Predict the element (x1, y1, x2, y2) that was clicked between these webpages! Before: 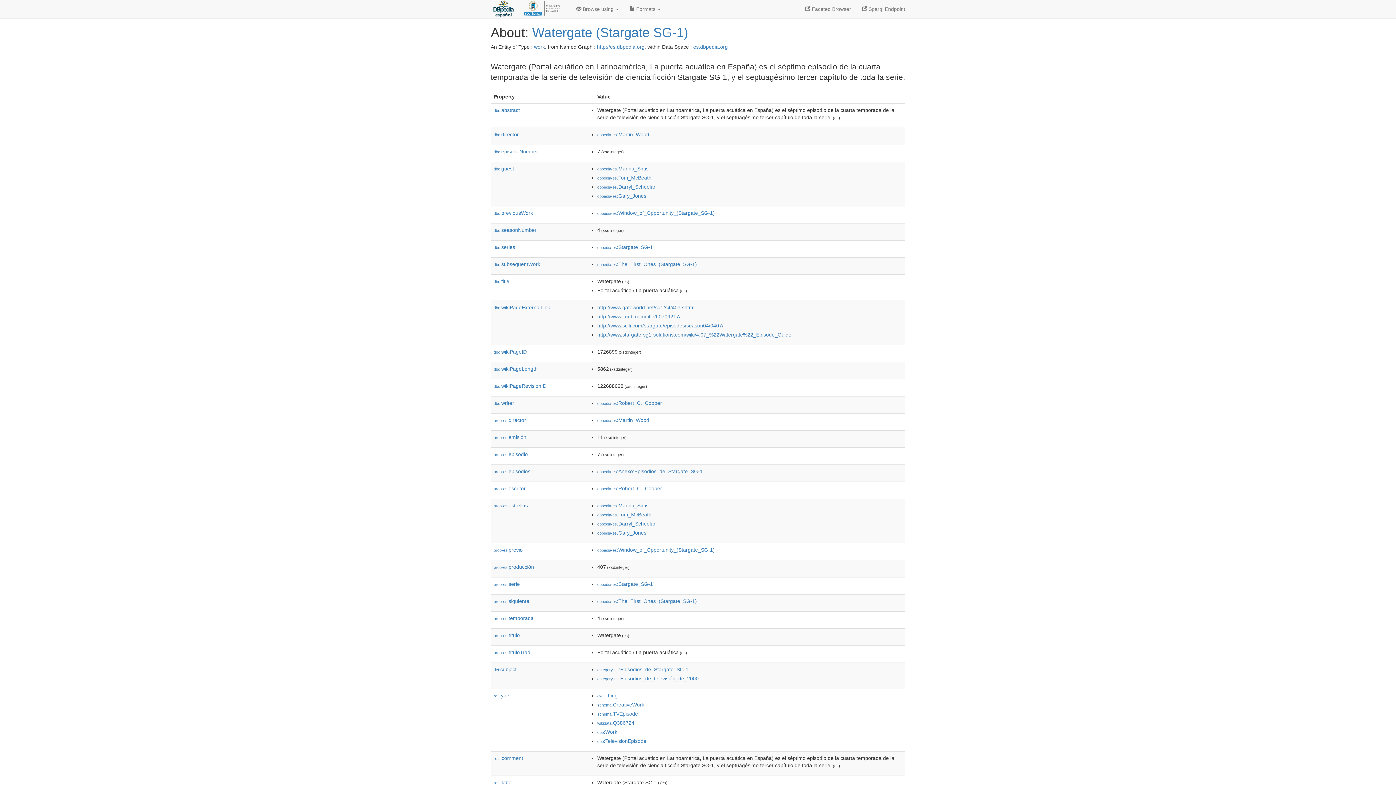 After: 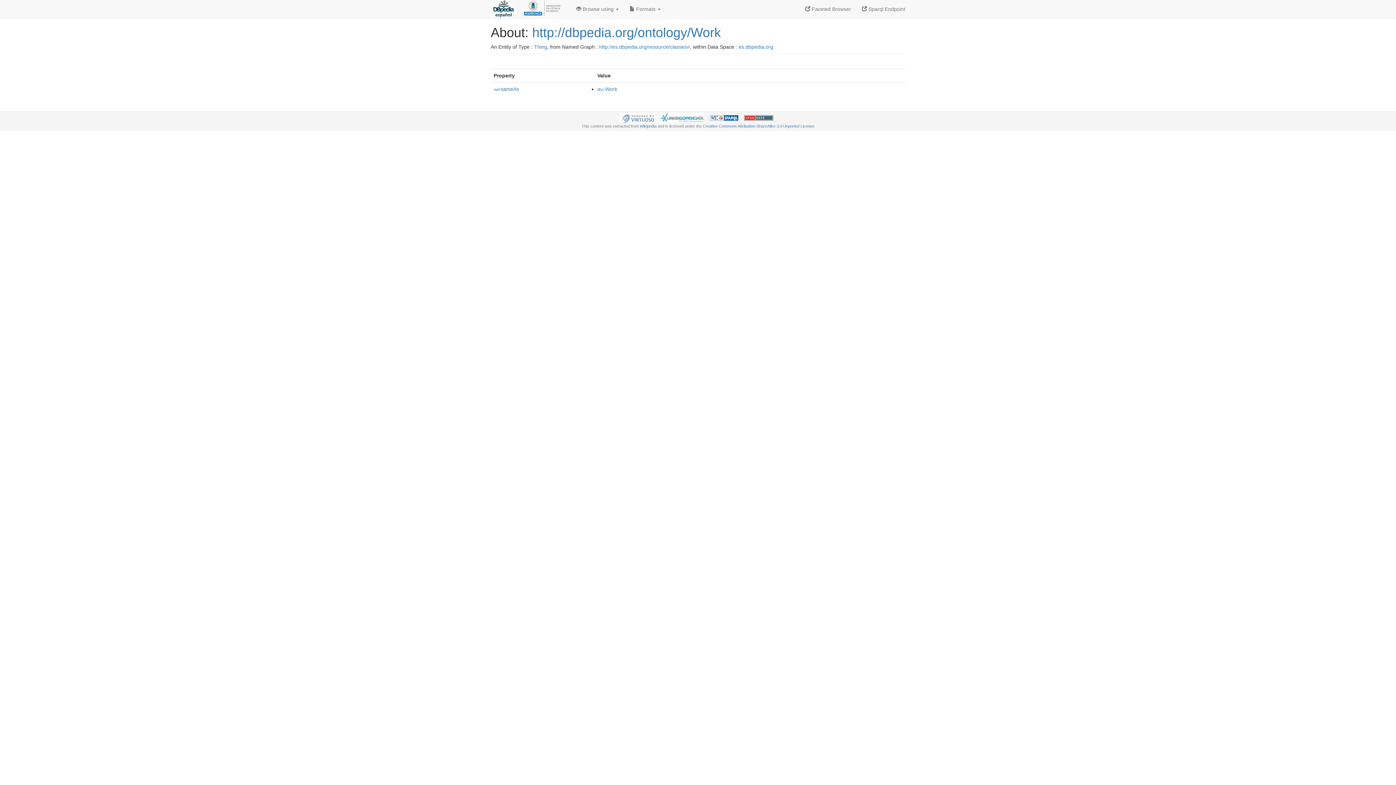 Action: bbox: (534, 44, 545, 49) label: work